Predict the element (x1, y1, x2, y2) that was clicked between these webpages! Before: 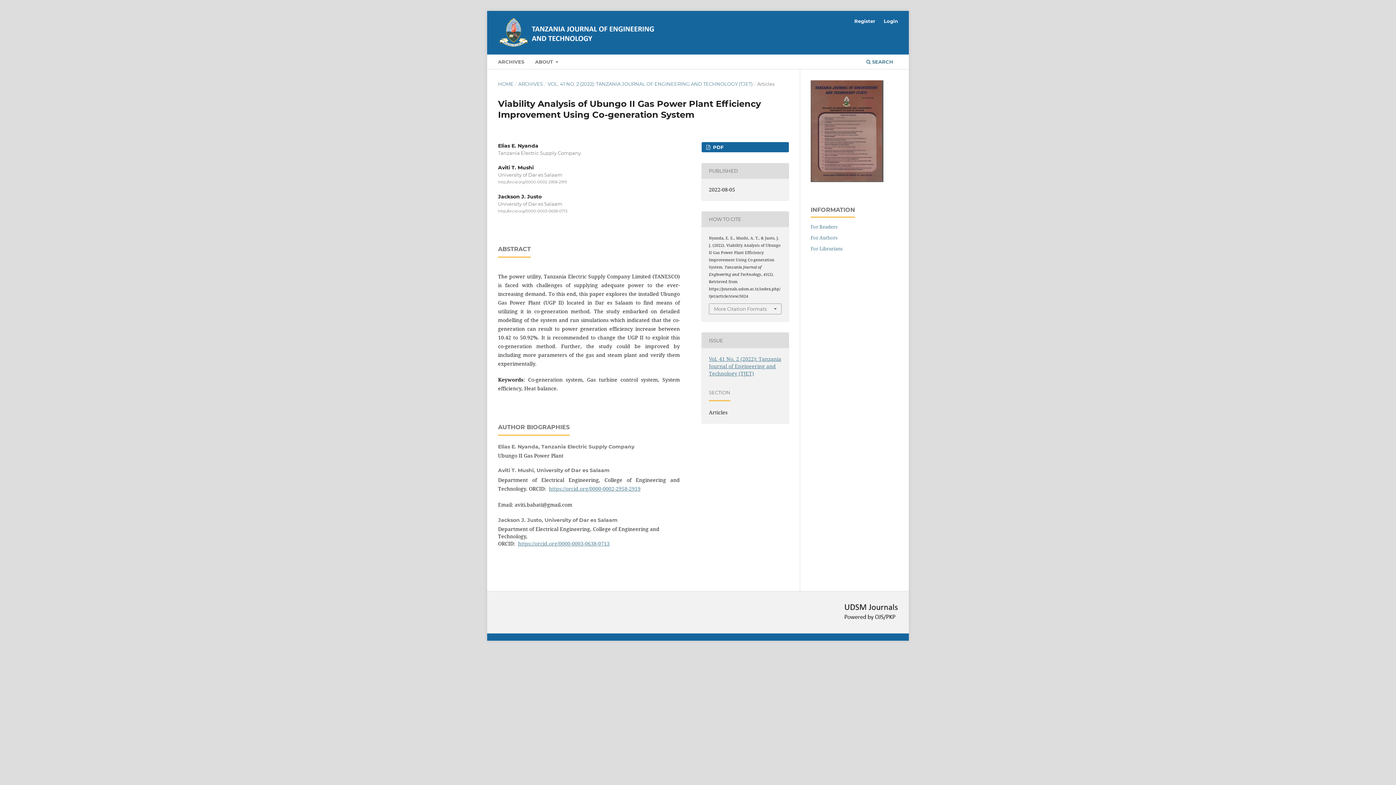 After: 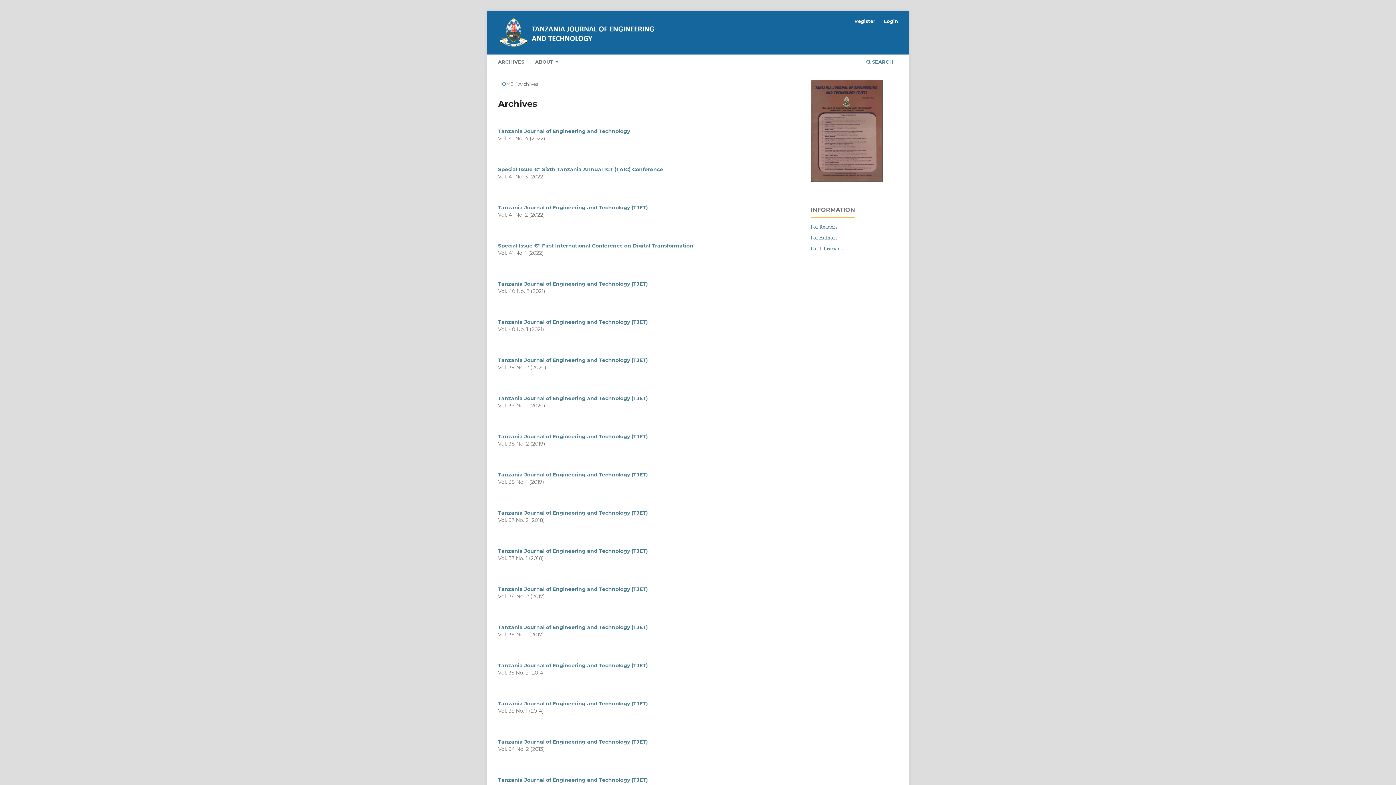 Action: label: ARCHIVES bbox: (518, 80, 543, 87)